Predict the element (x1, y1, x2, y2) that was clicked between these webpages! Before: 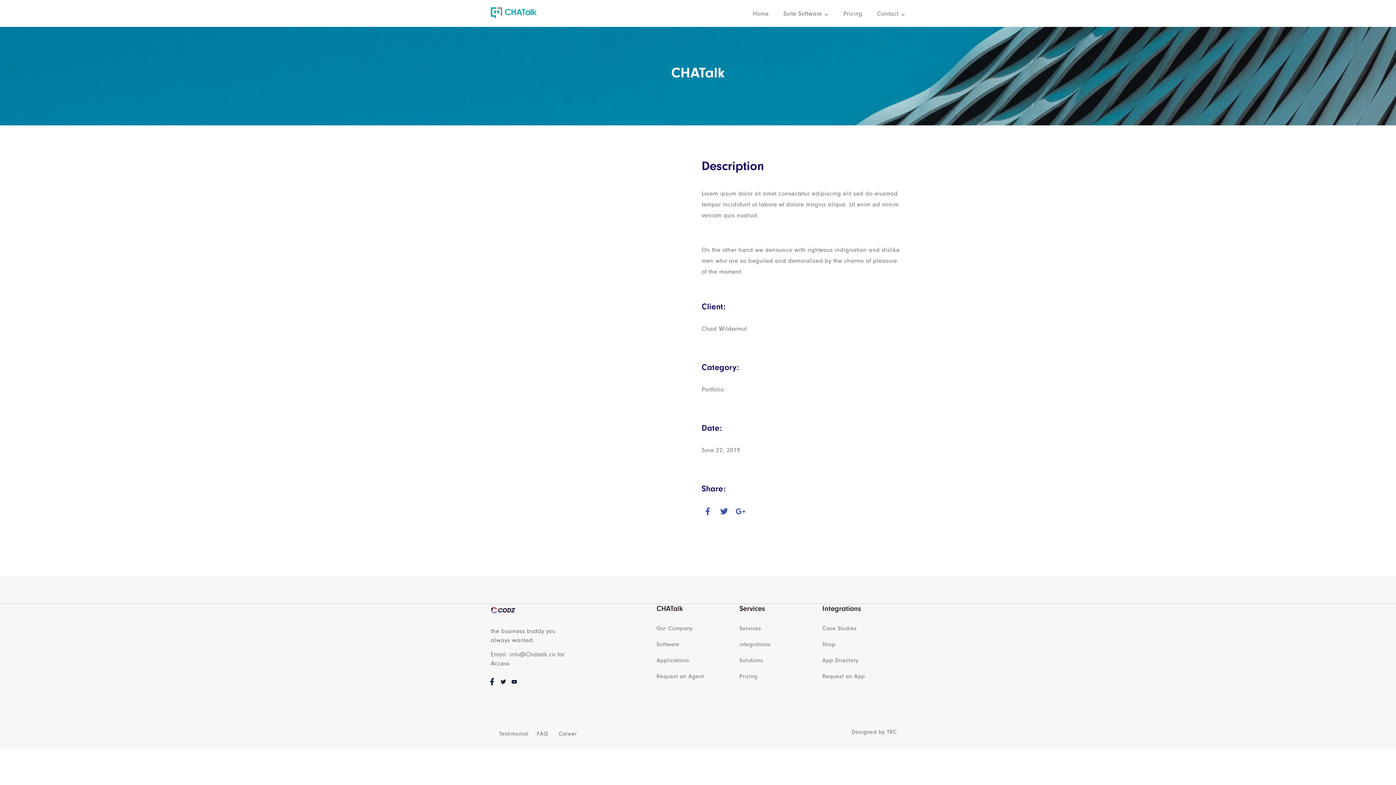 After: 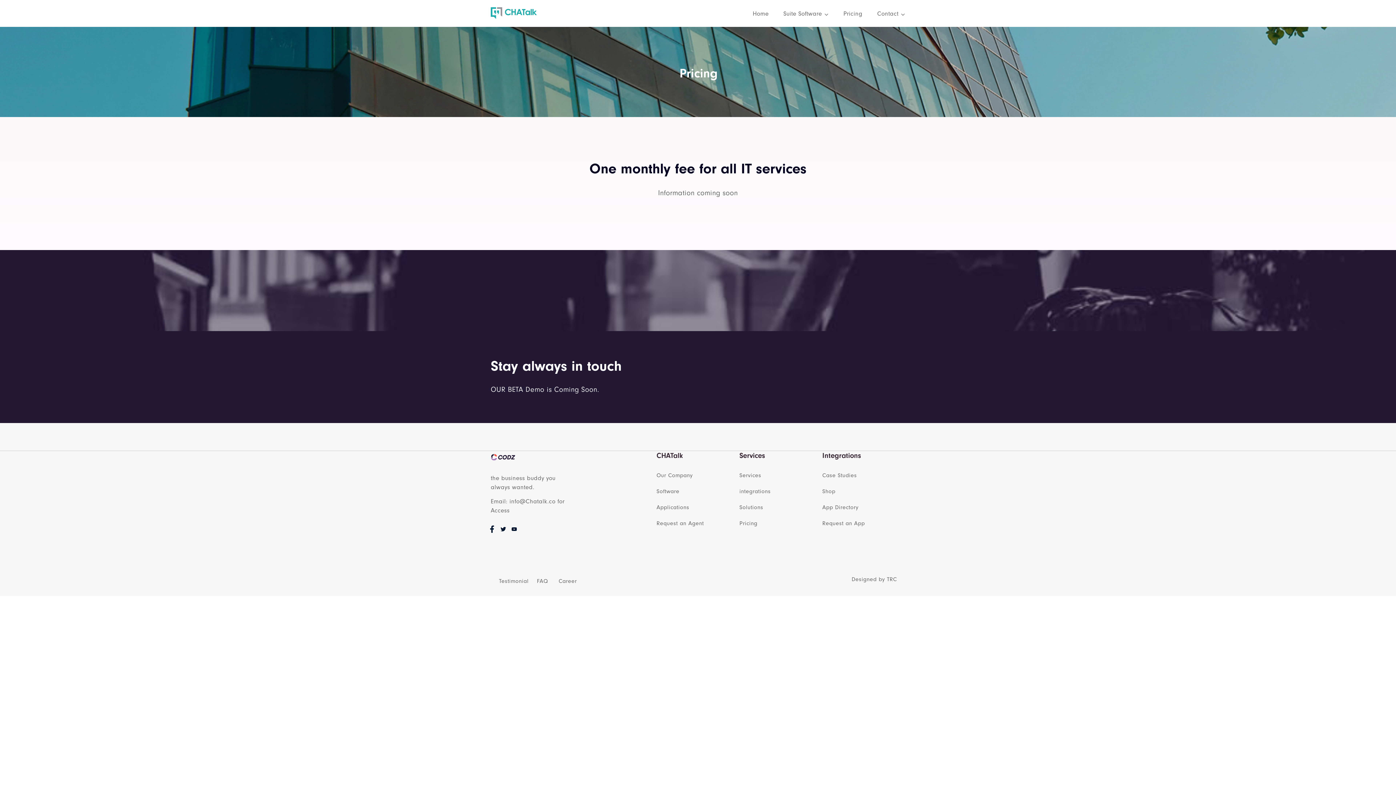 Action: bbox: (843, 8, 862, 21) label: Pricing